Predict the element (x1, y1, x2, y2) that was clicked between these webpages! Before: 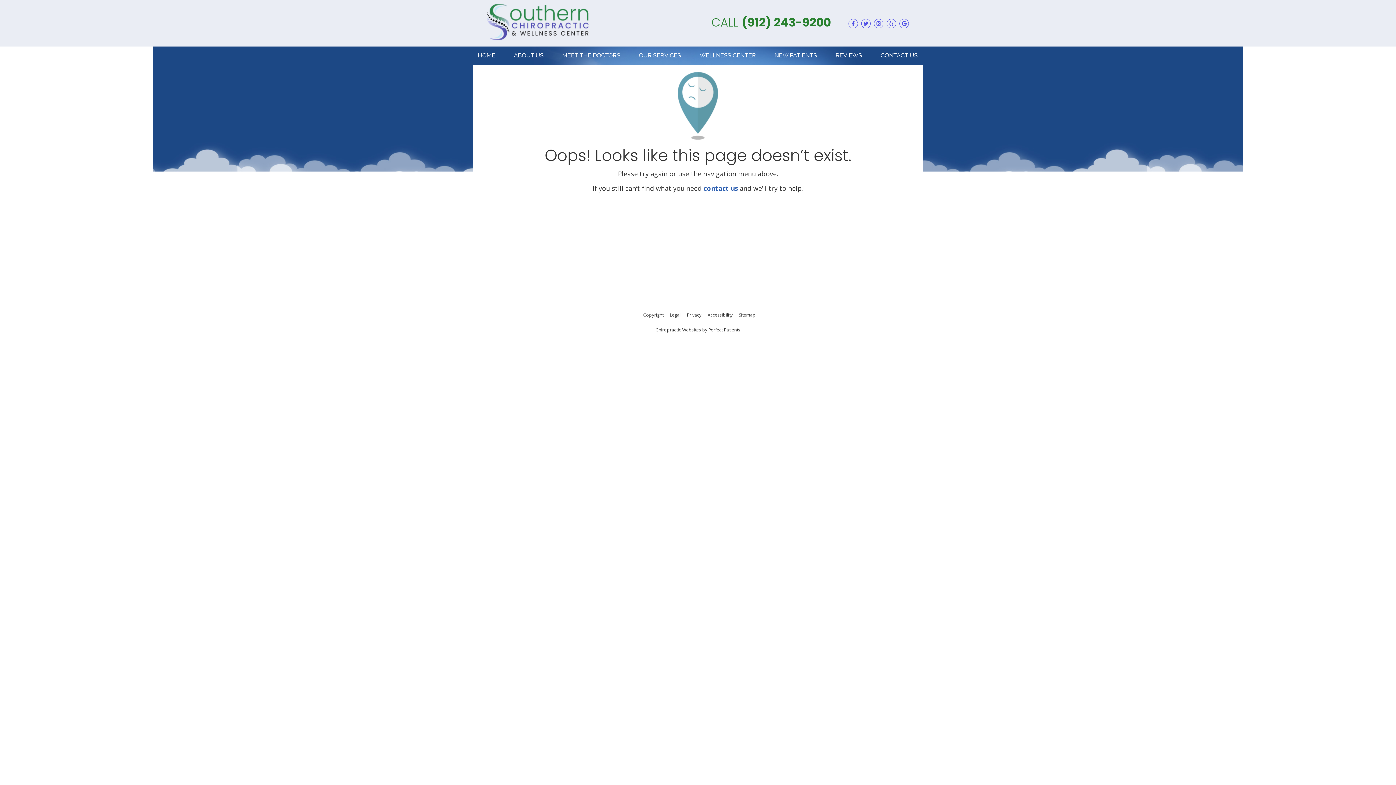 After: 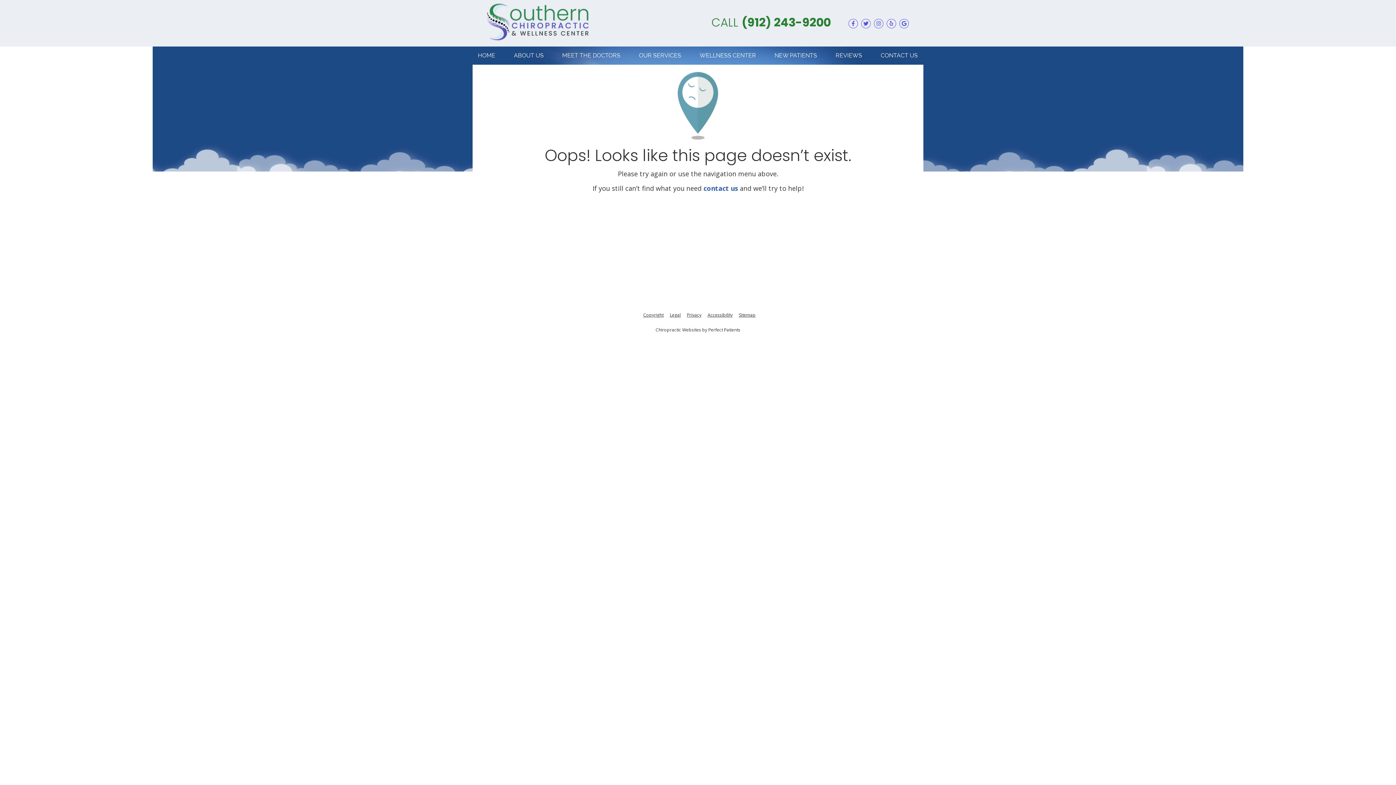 Action: bbox: (874, 14, 883, 28) label: INSTAGRAM ICON LINK